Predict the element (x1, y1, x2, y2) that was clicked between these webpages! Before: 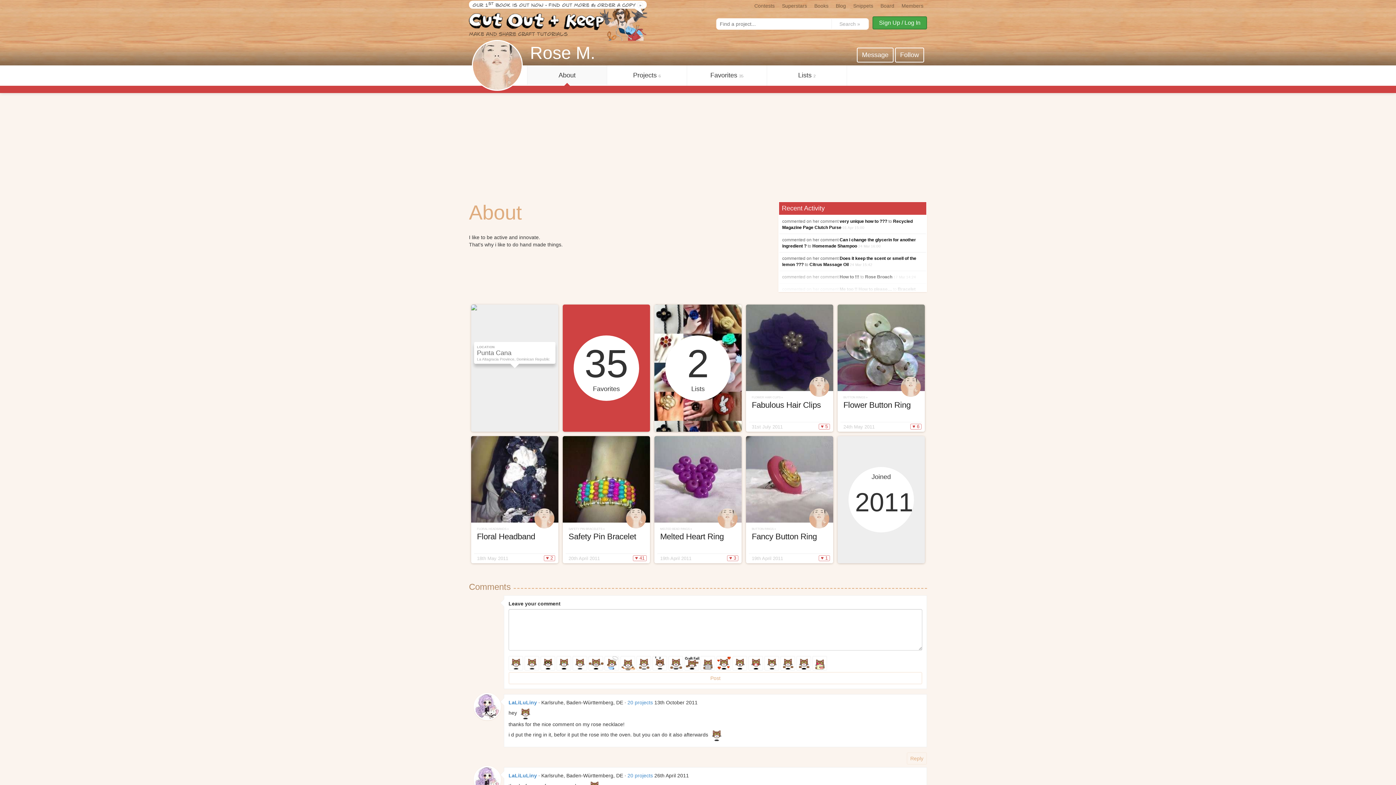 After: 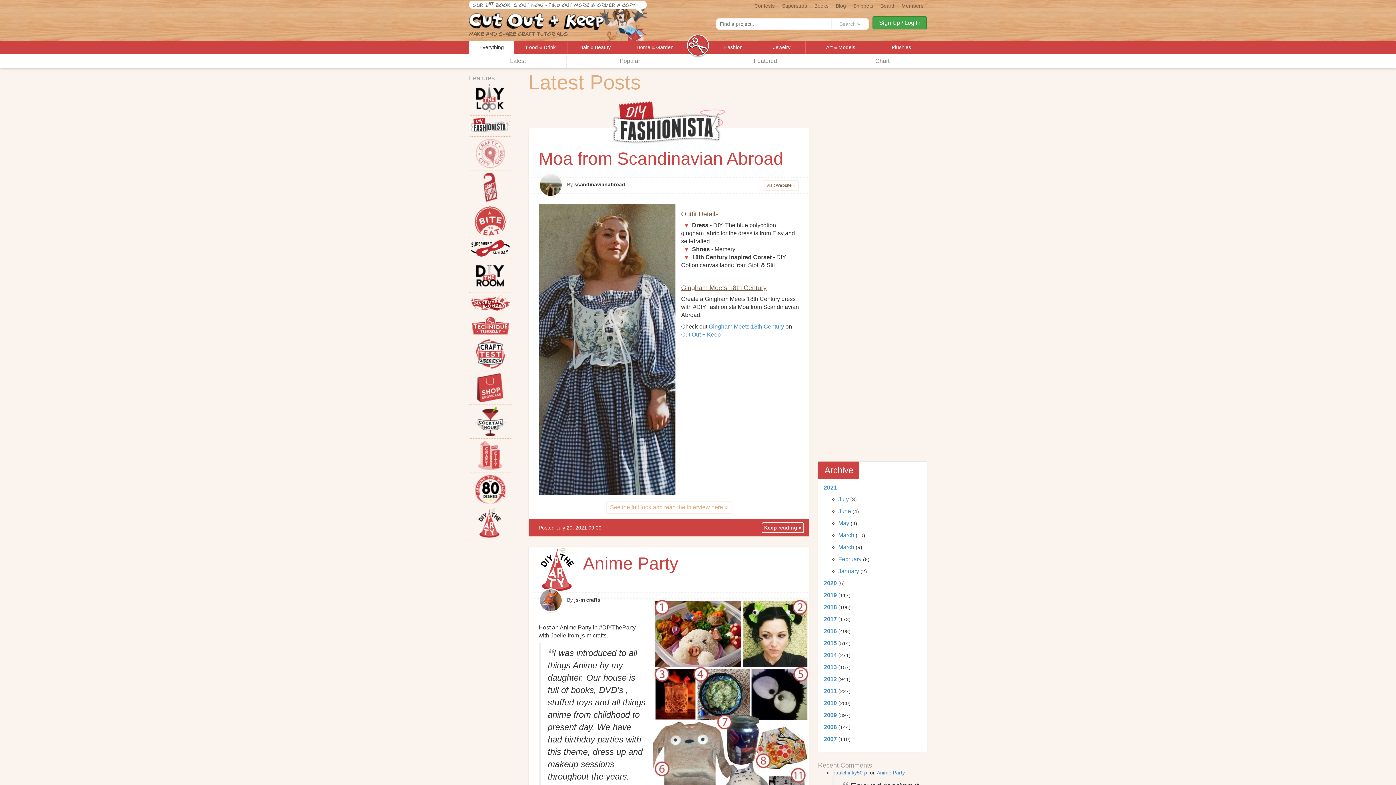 Action: label: Blog bbox: (832, 0, 849, 9)